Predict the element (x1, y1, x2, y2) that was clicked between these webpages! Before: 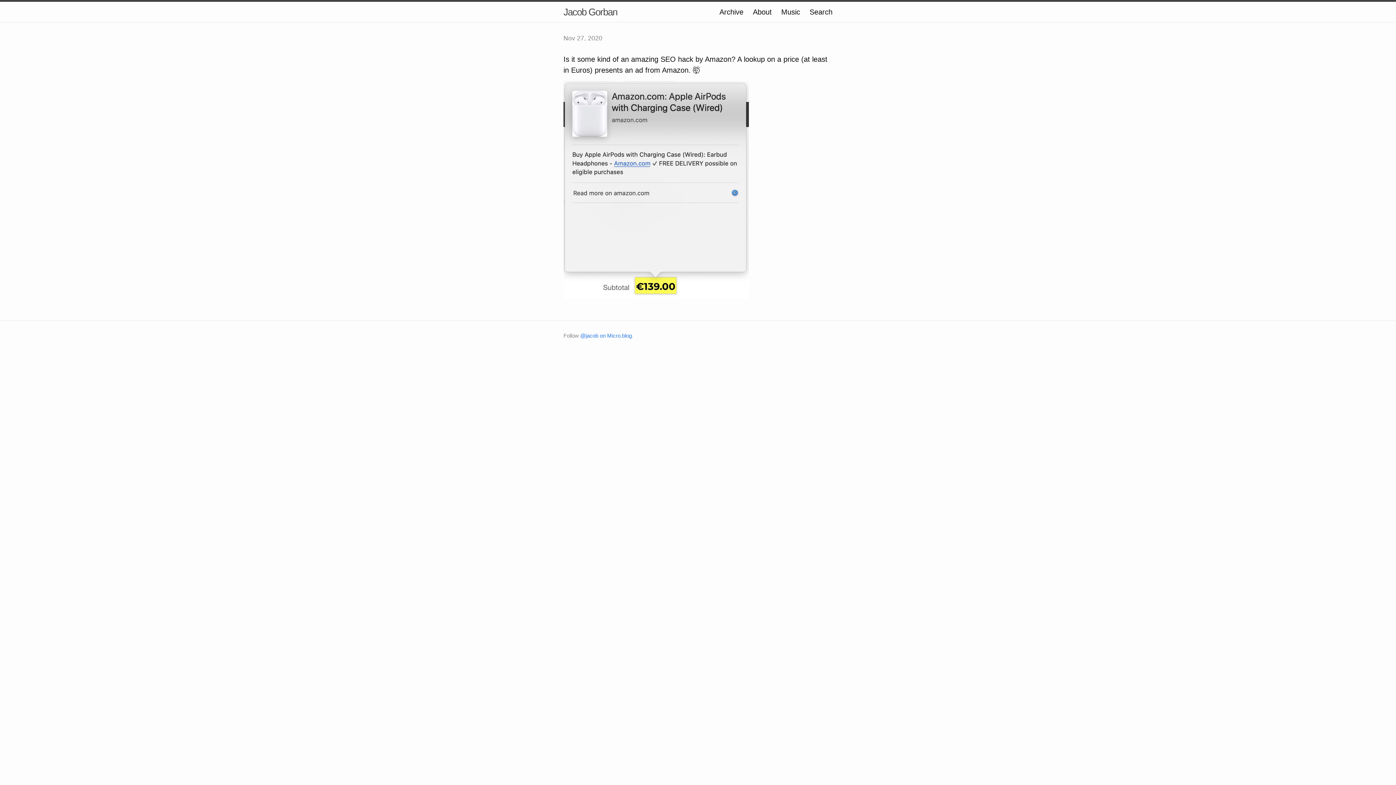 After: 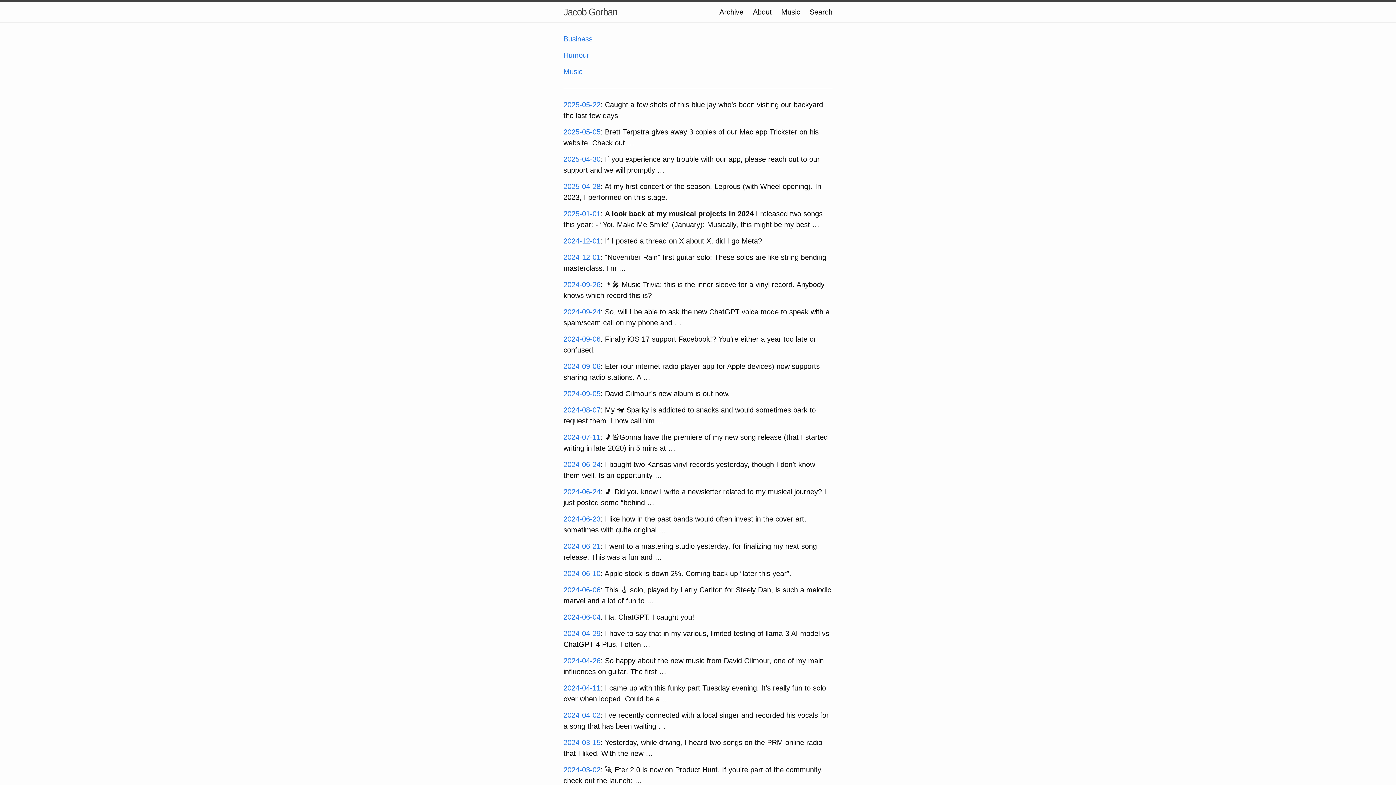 Action: label: Archive bbox: (719, 8, 743, 16)